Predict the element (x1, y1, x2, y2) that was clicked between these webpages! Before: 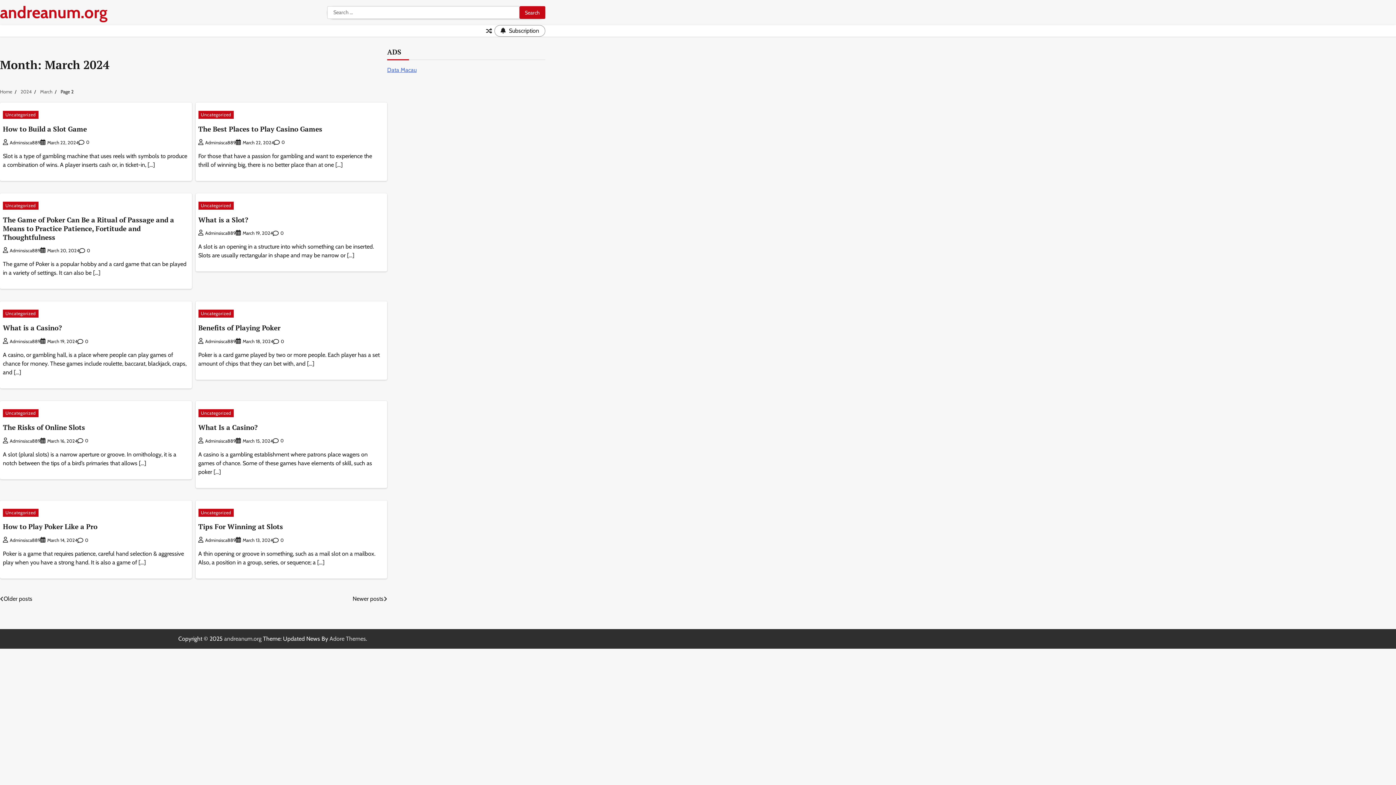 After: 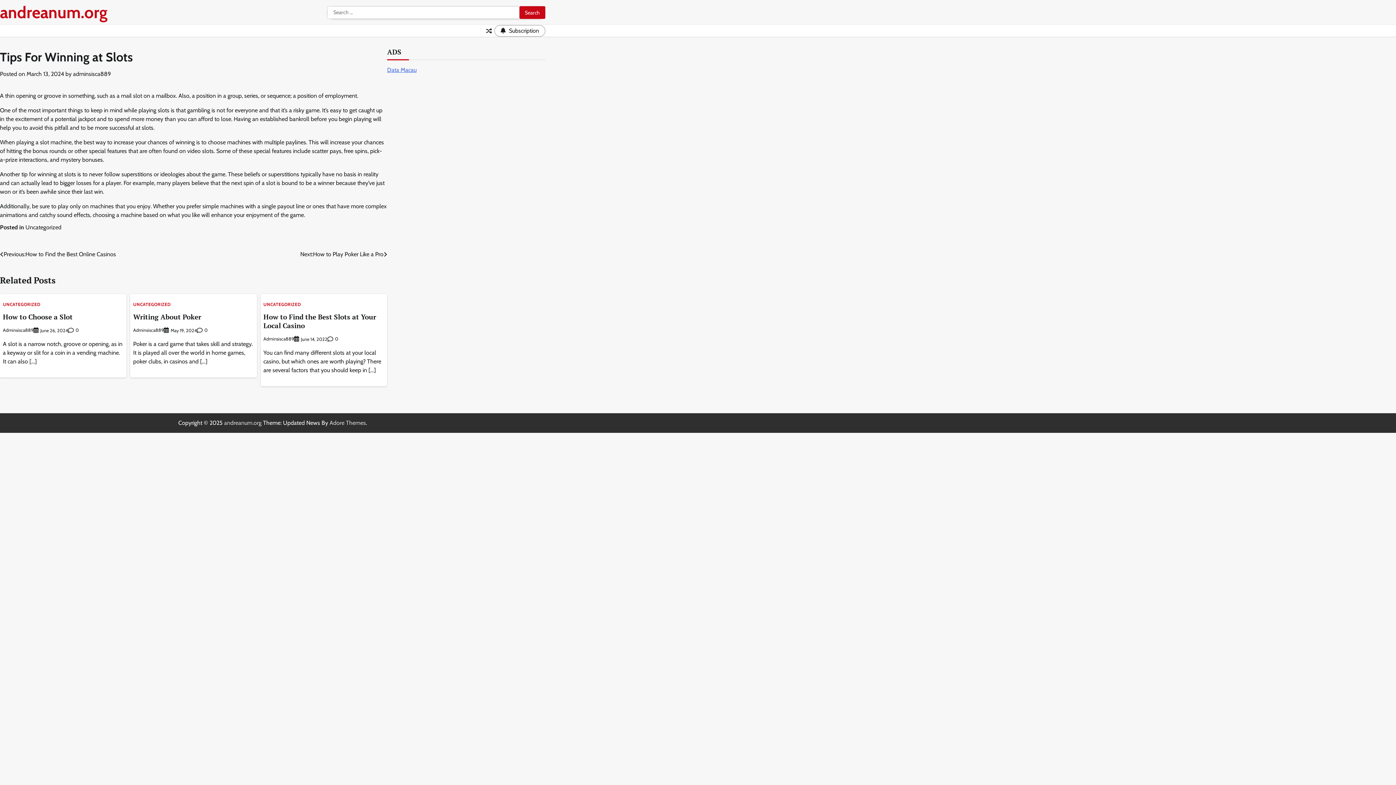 Action: label: Tips For Winning at Slots bbox: (198, 522, 283, 531)